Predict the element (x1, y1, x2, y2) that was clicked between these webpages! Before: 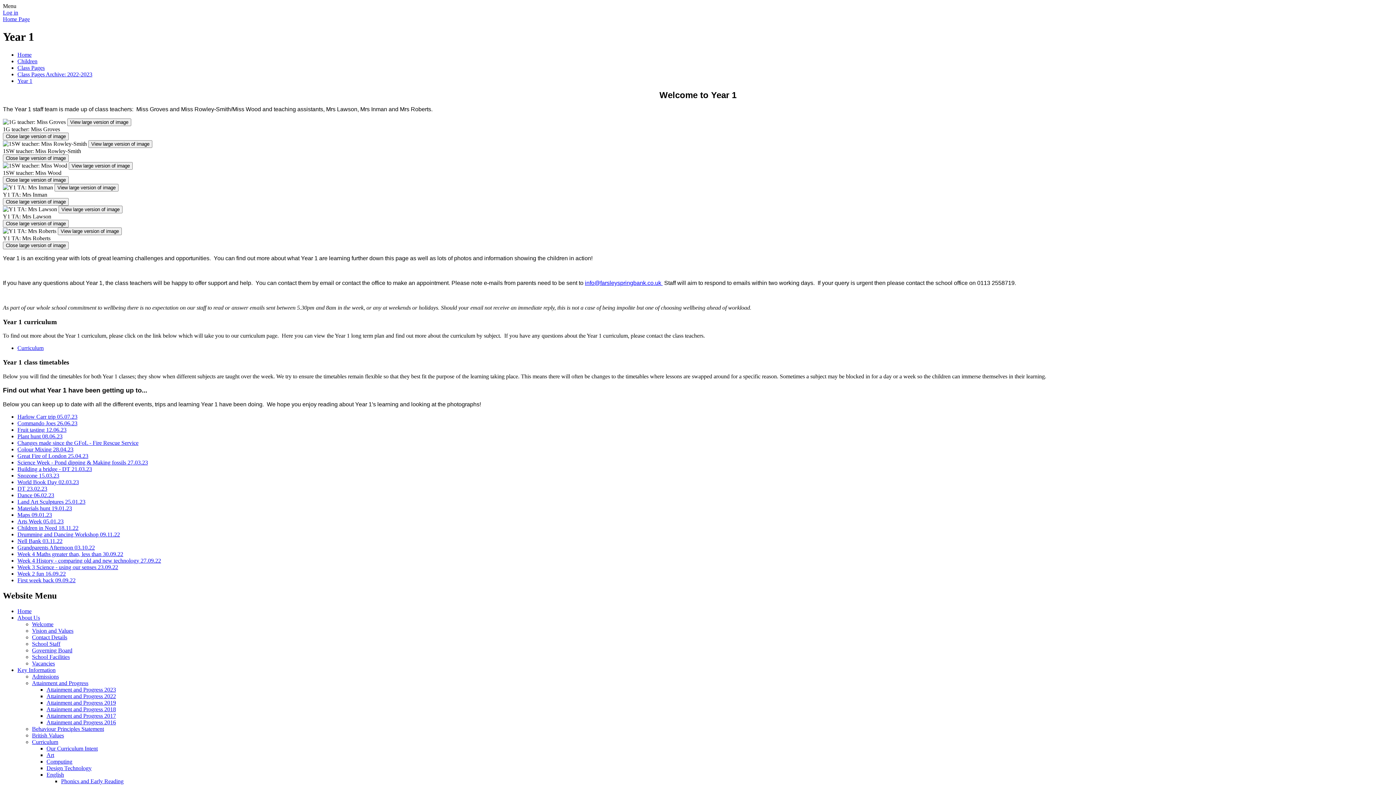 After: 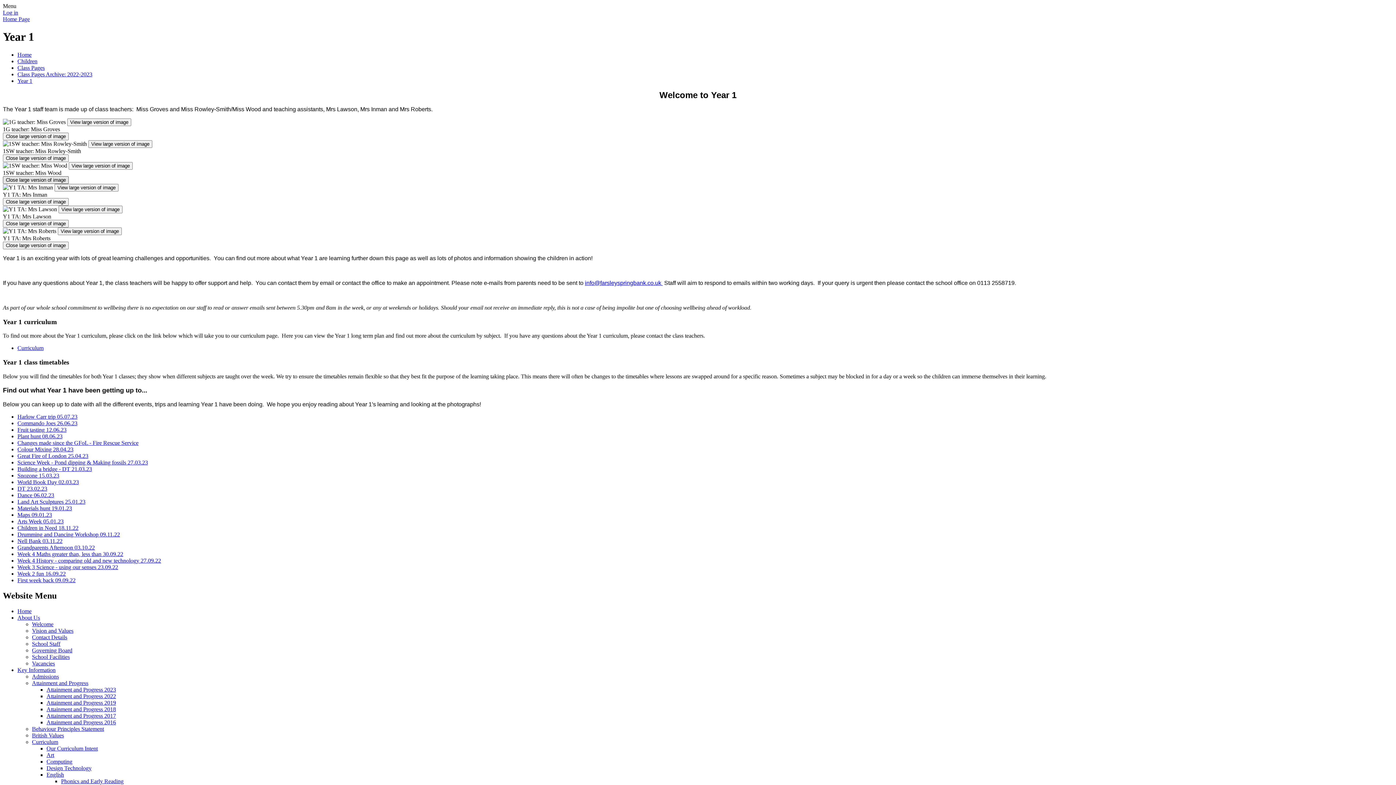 Action: label: Close large version of image bbox: (2, 176, 68, 183)